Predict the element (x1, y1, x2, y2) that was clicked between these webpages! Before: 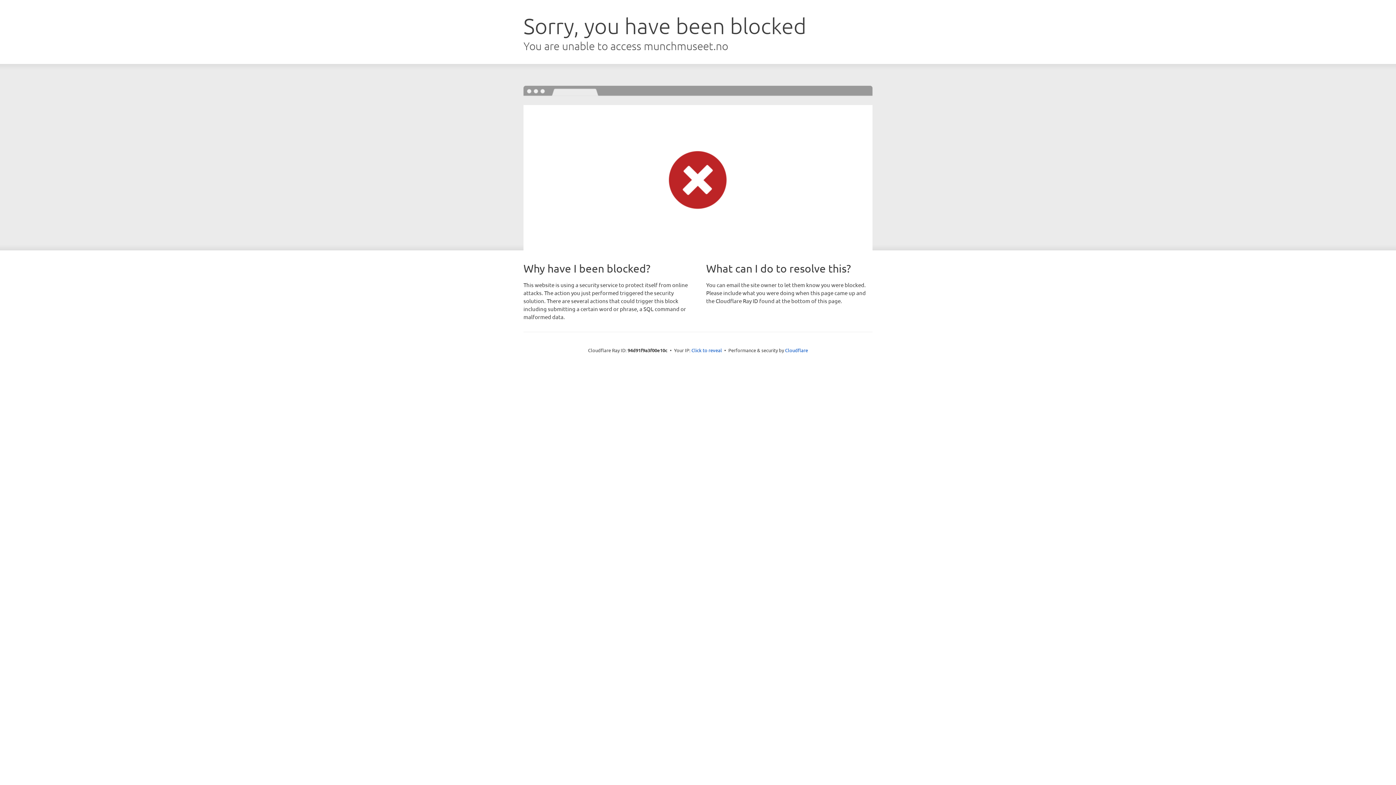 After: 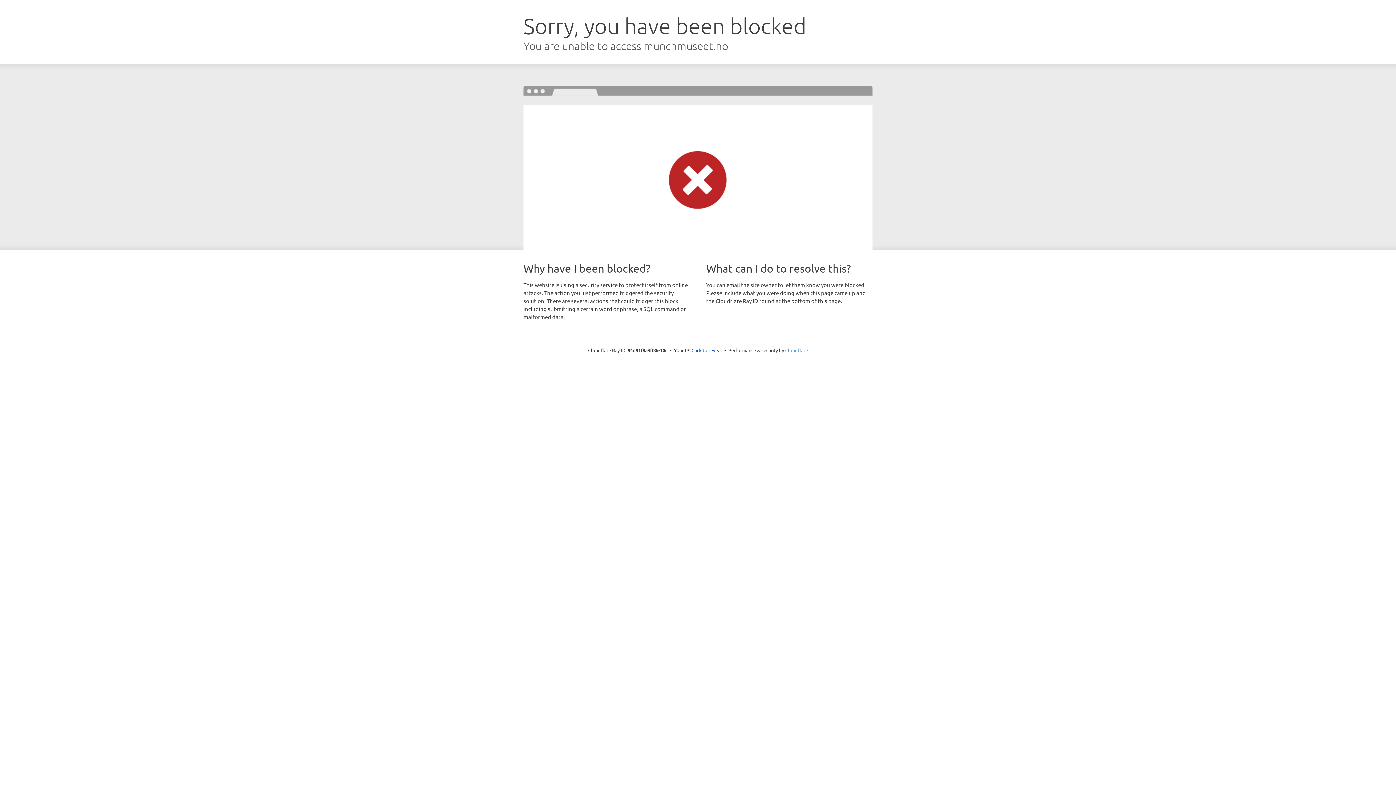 Action: label: Cloudflare bbox: (785, 347, 808, 353)